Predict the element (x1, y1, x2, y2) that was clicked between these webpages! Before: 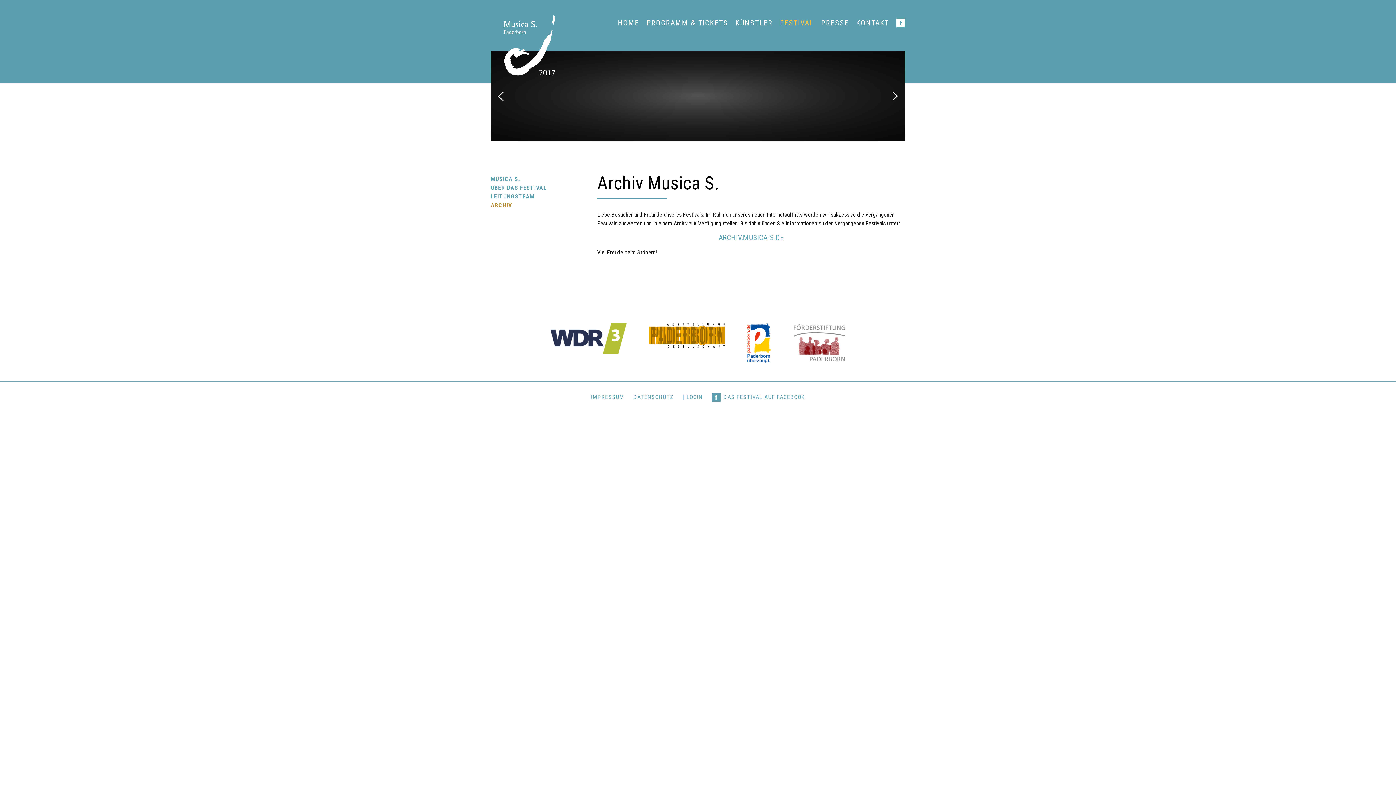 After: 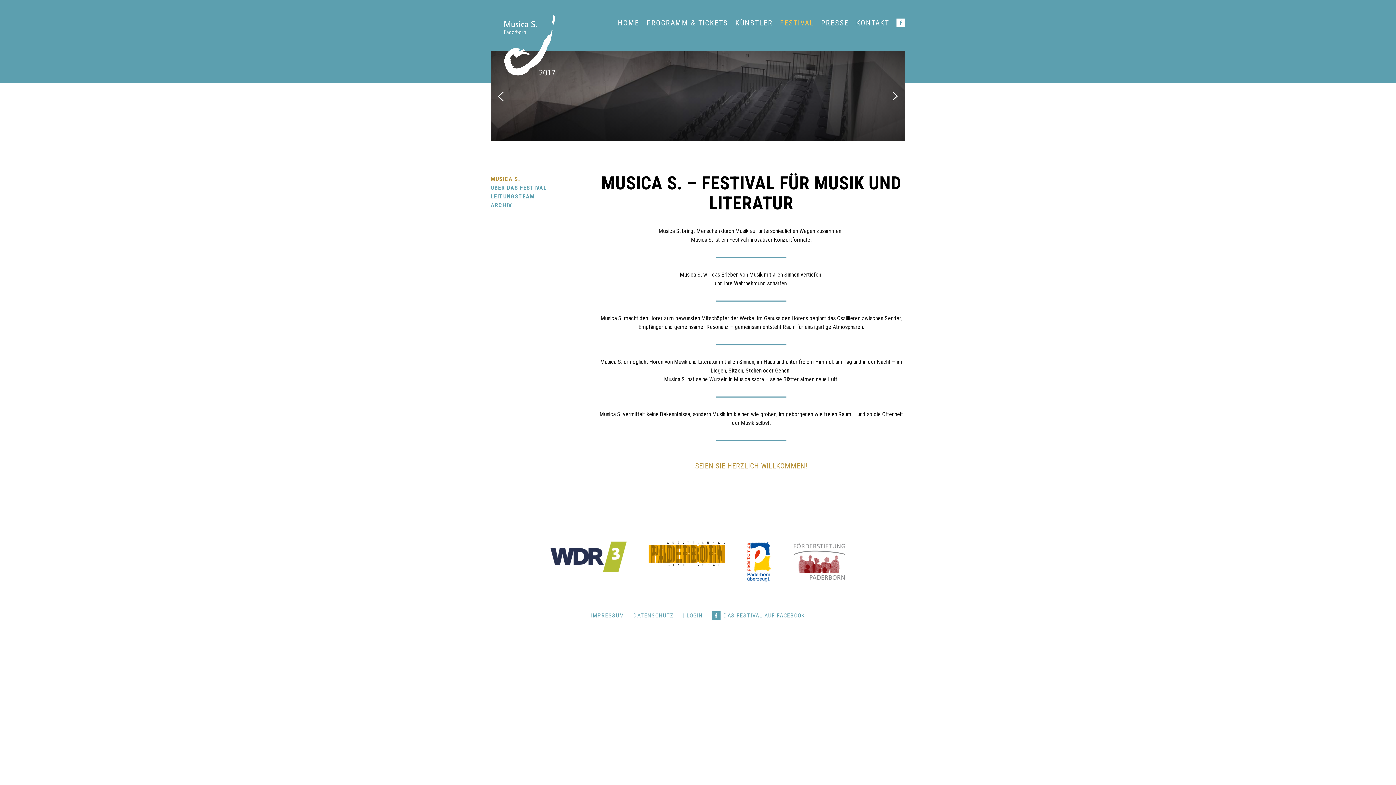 Action: label: FESTIVAL bbox: (780, 18, 814, 27)